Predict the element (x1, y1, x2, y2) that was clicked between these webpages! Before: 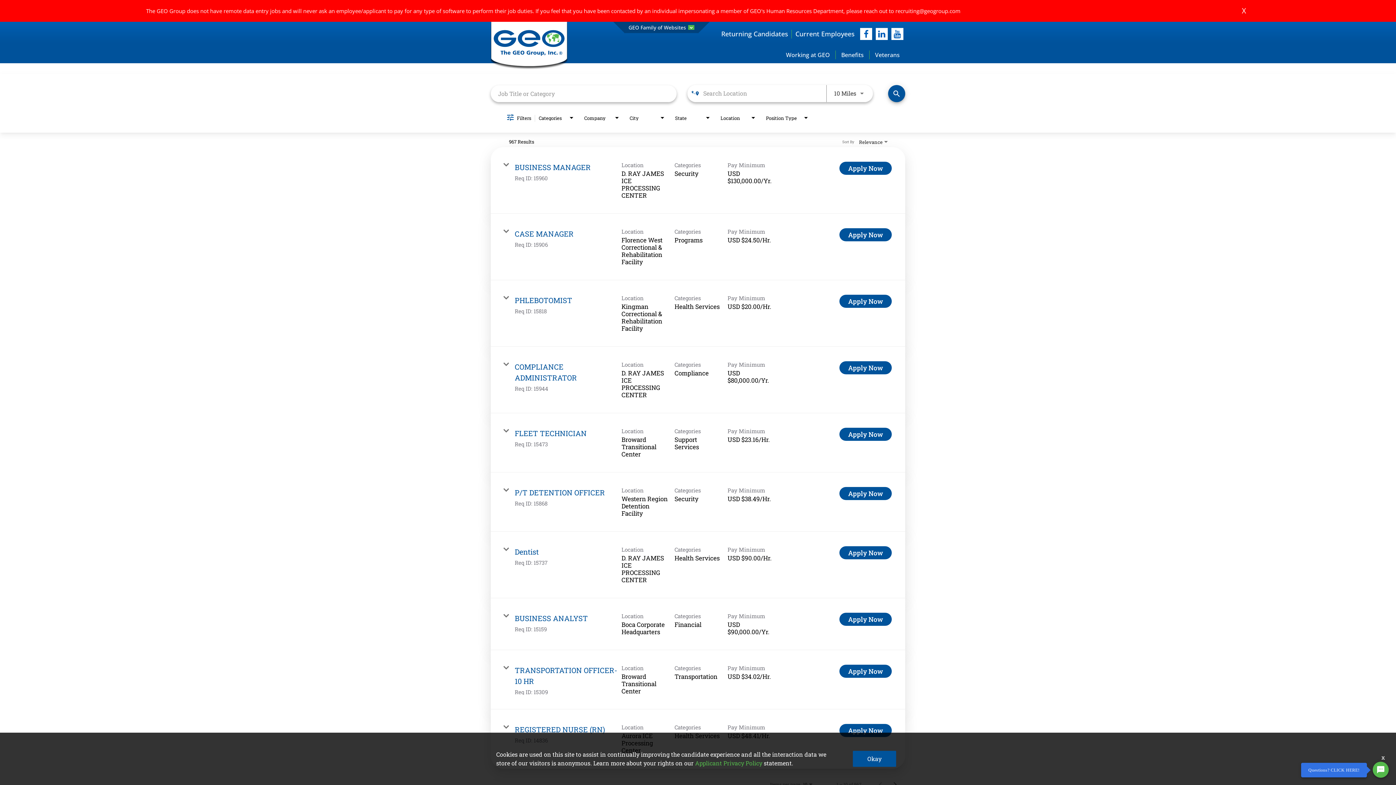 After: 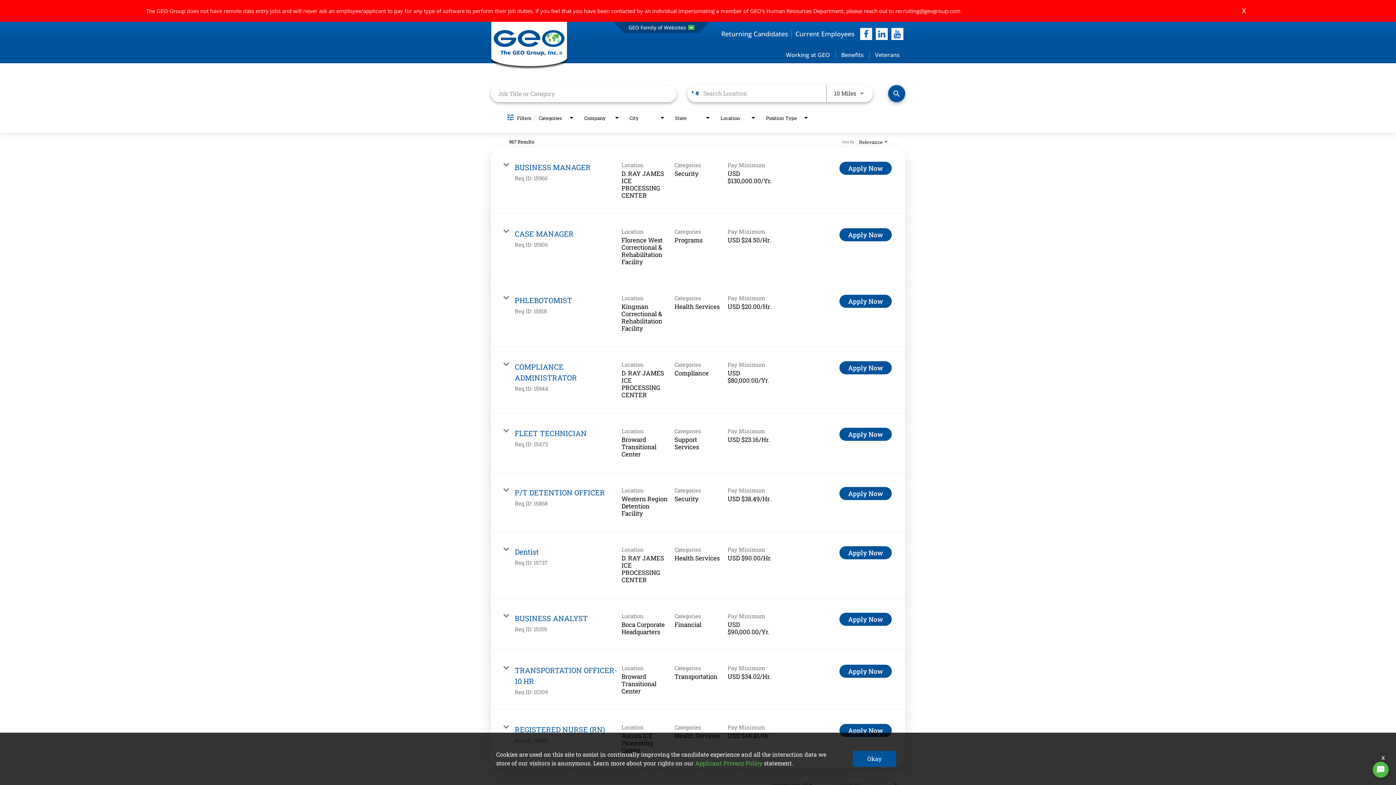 Action: label: Applicant Privacy Policy bbox: (695, 759, 762, 767)